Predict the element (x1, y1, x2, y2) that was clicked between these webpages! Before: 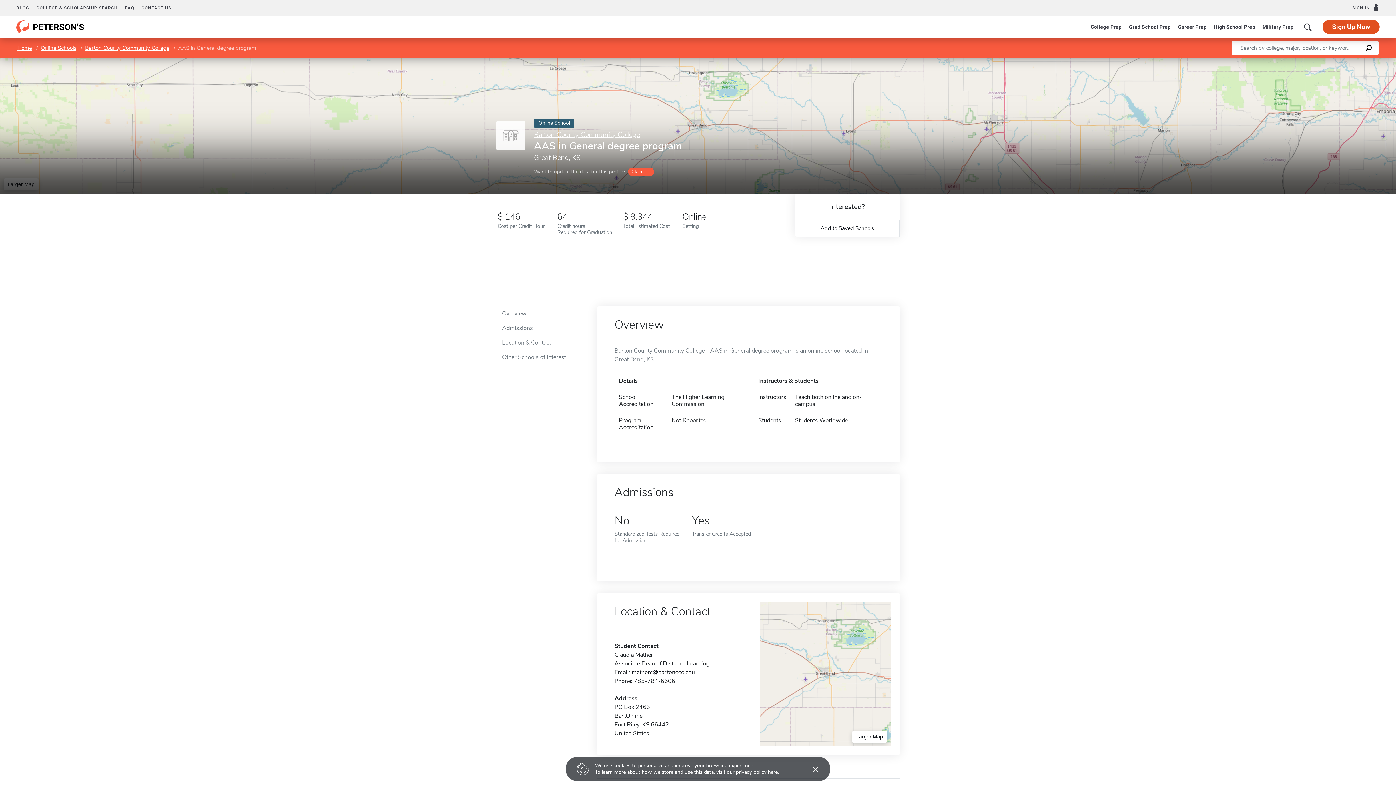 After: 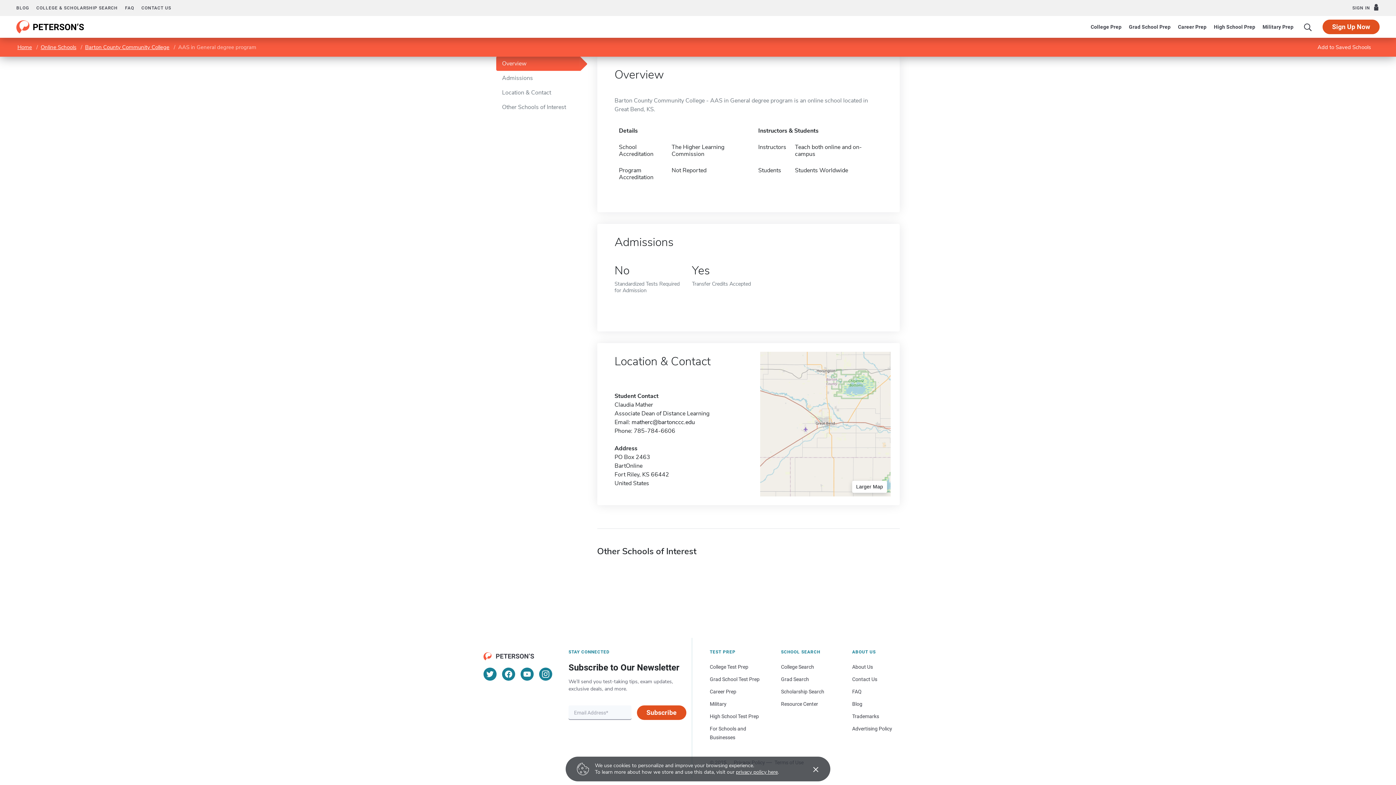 Action: label: Admissions bbox: (496, 321, 579, 335)